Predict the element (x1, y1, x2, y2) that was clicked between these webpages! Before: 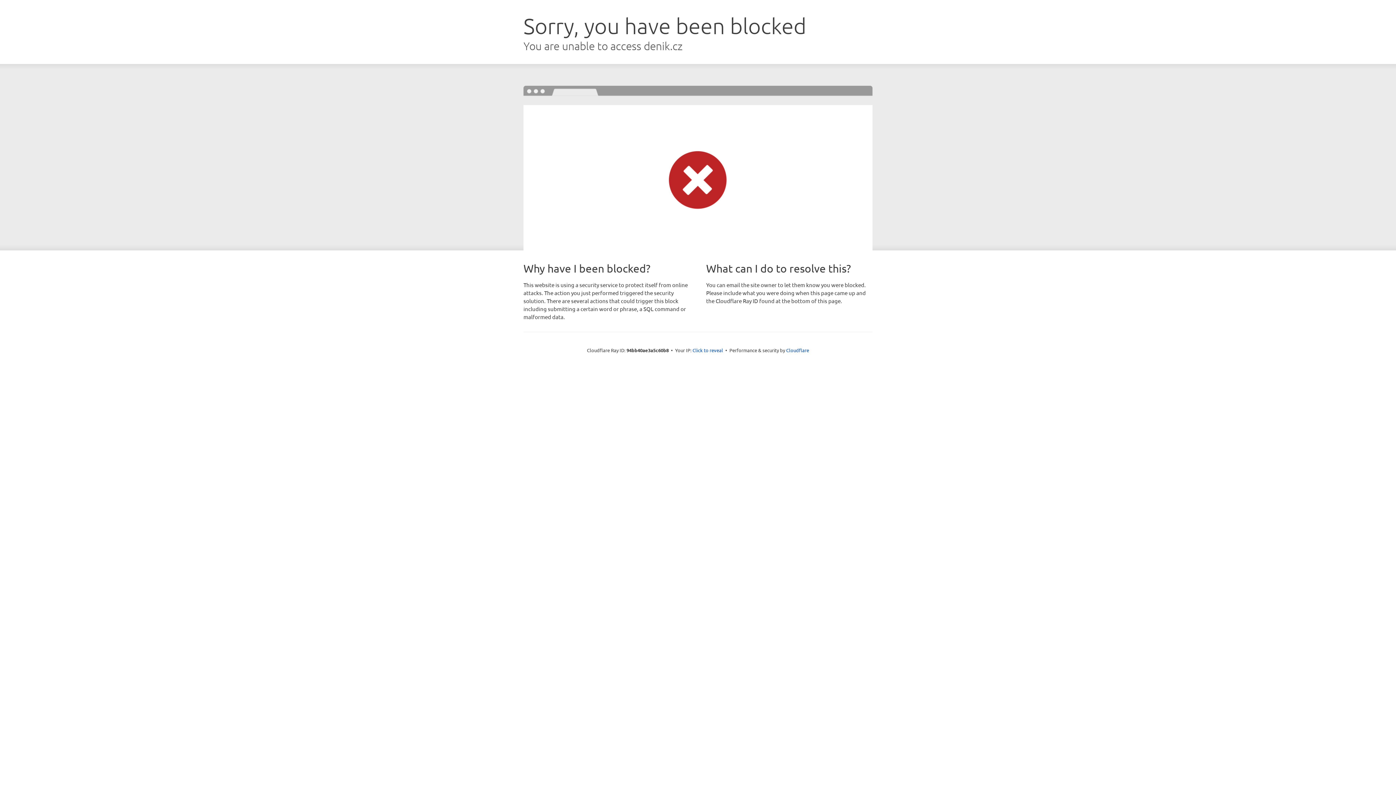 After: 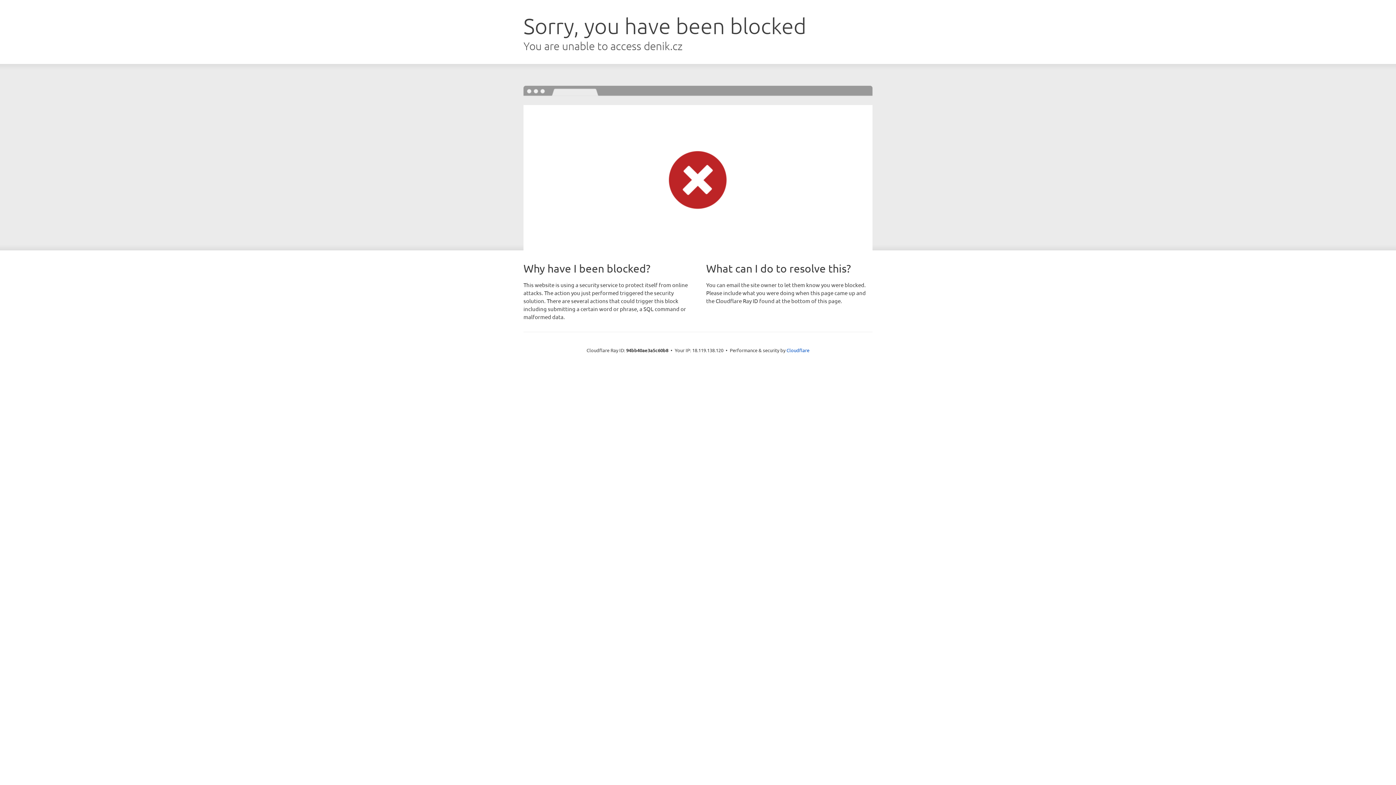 Action: bbox: (692, 346, 723, 353) label: Click to reveal